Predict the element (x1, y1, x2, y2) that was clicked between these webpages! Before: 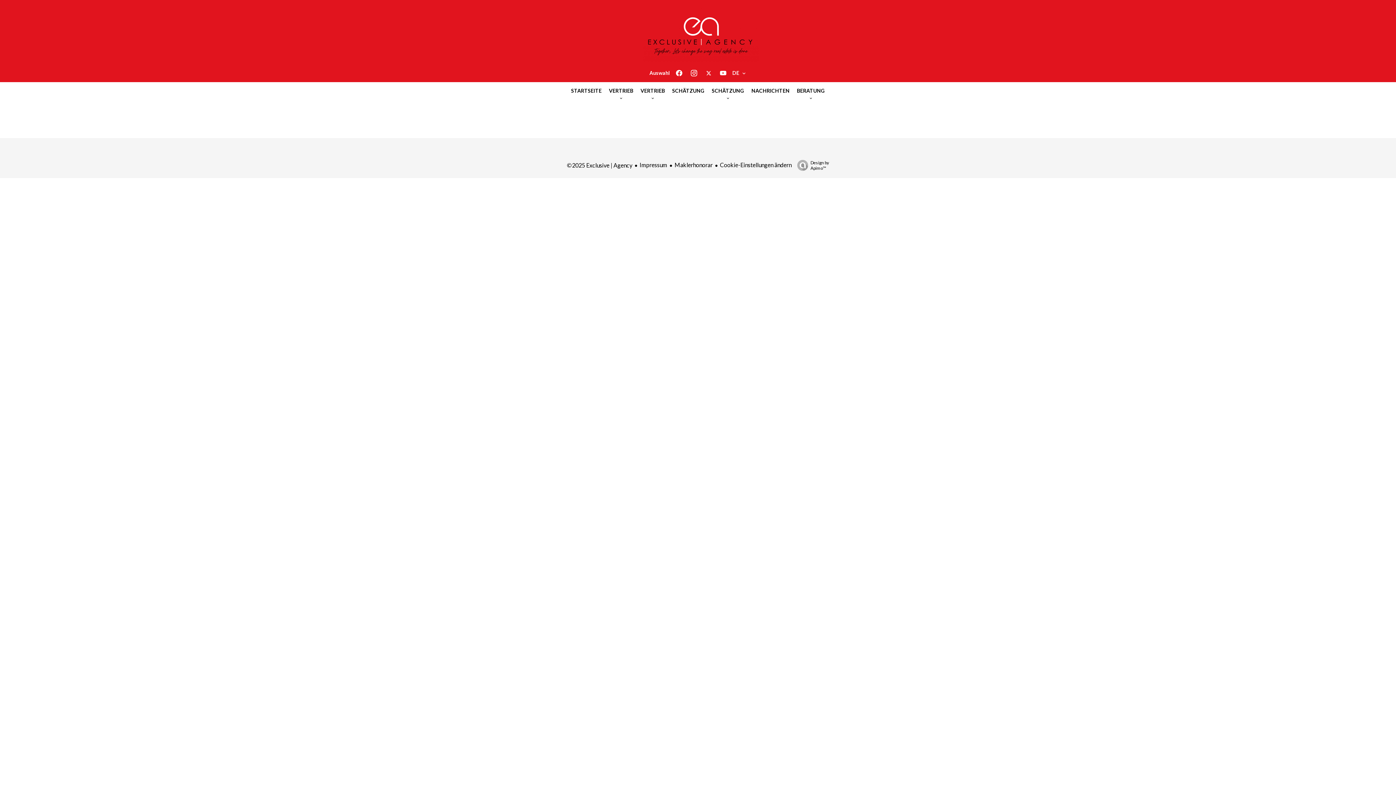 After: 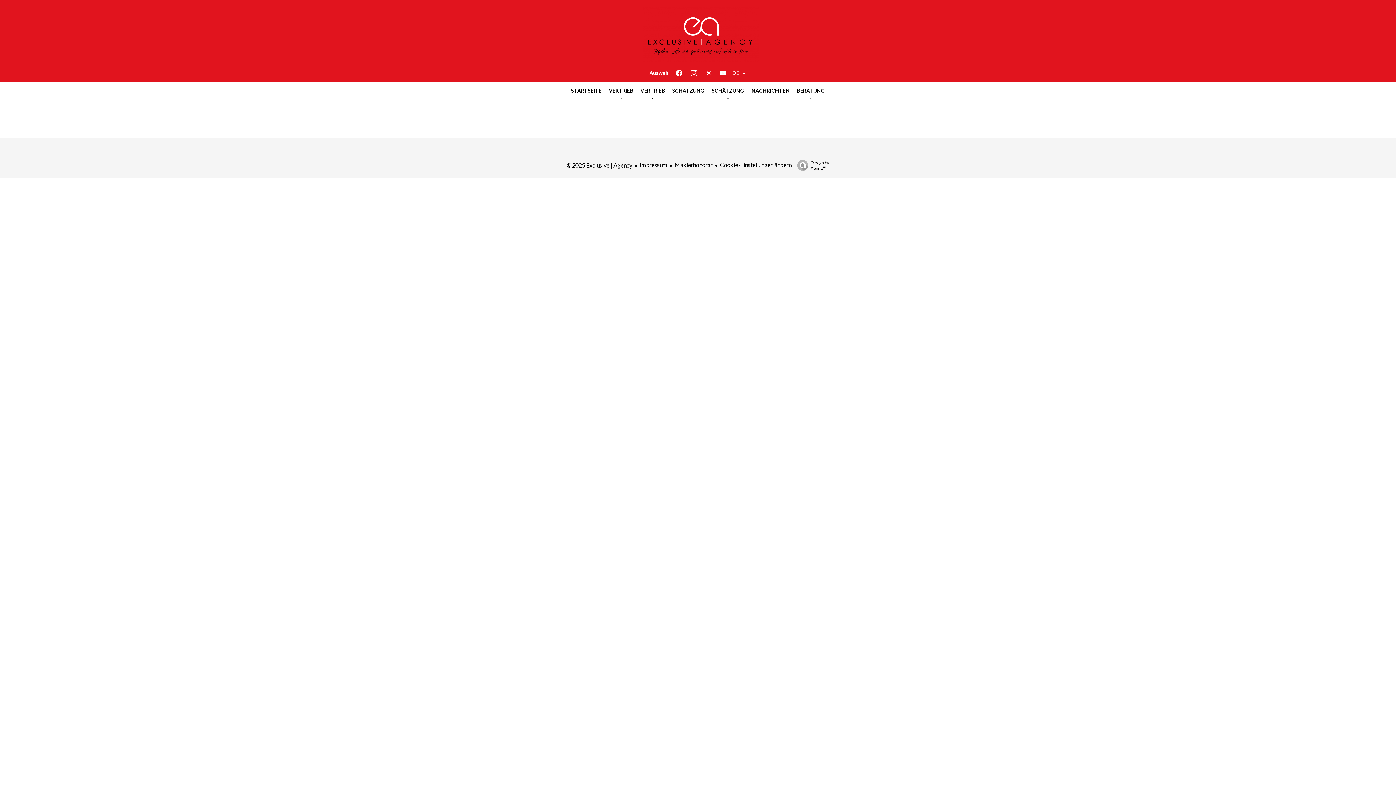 Action: bbox: (690, 70, 701, 76)